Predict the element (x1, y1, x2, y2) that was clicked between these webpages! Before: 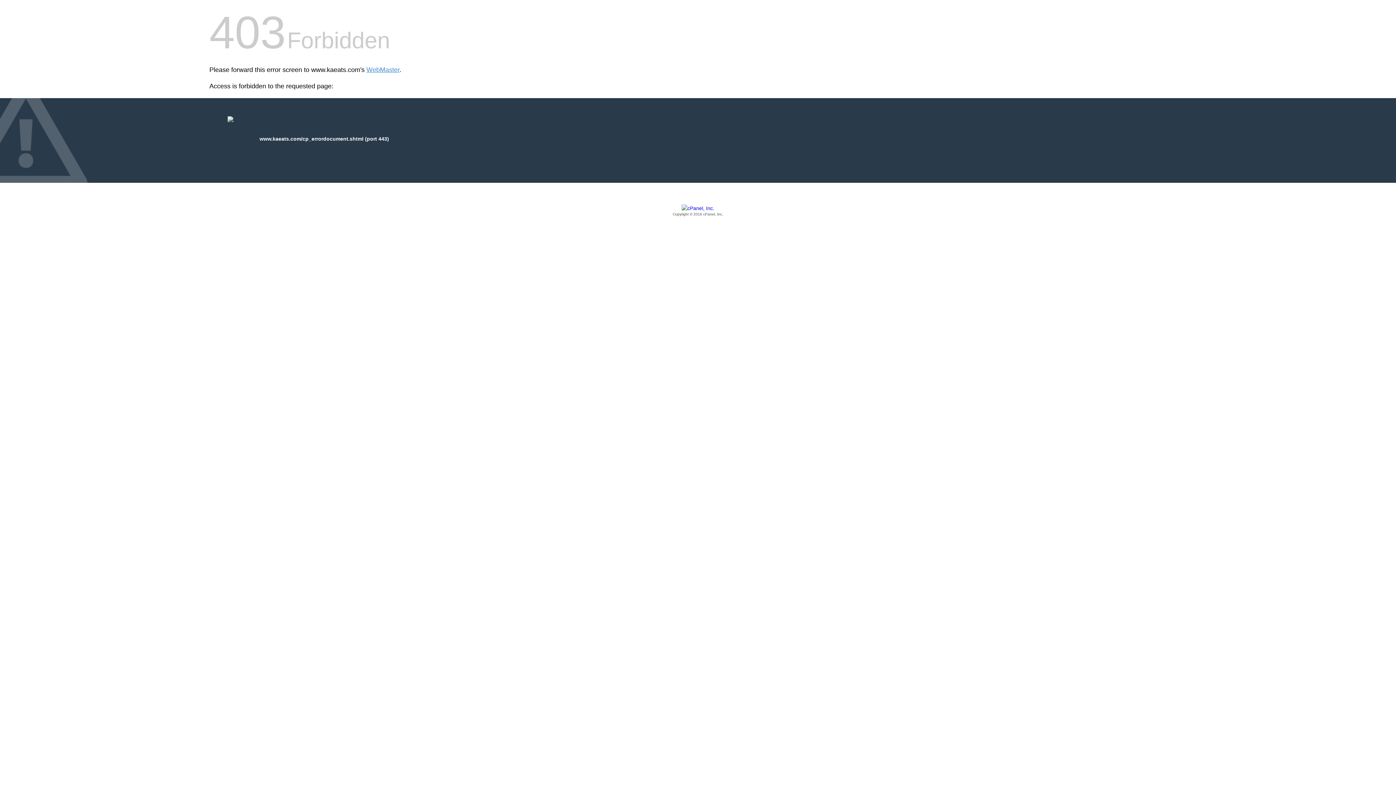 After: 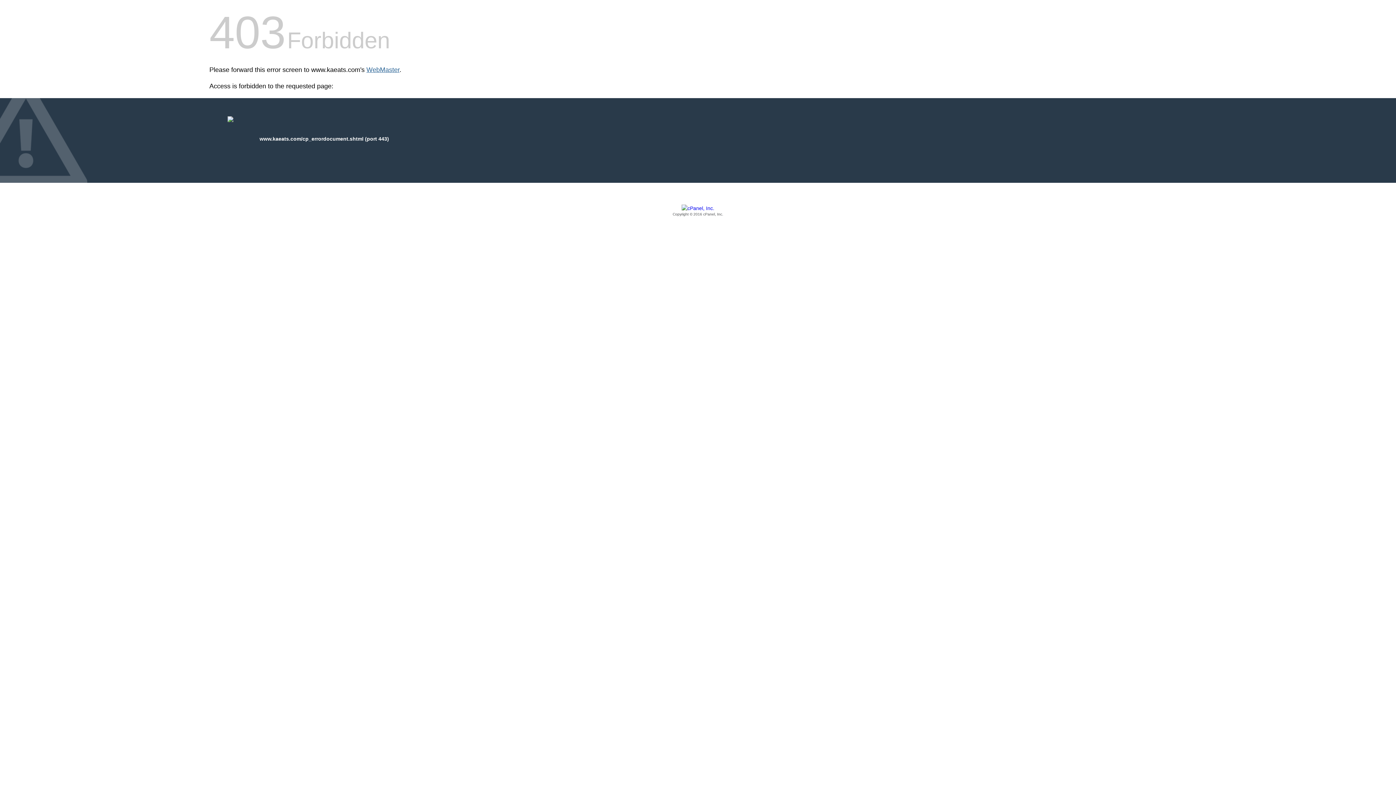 Action: label: WebMaster bbox: (366, 66, 399, 73)